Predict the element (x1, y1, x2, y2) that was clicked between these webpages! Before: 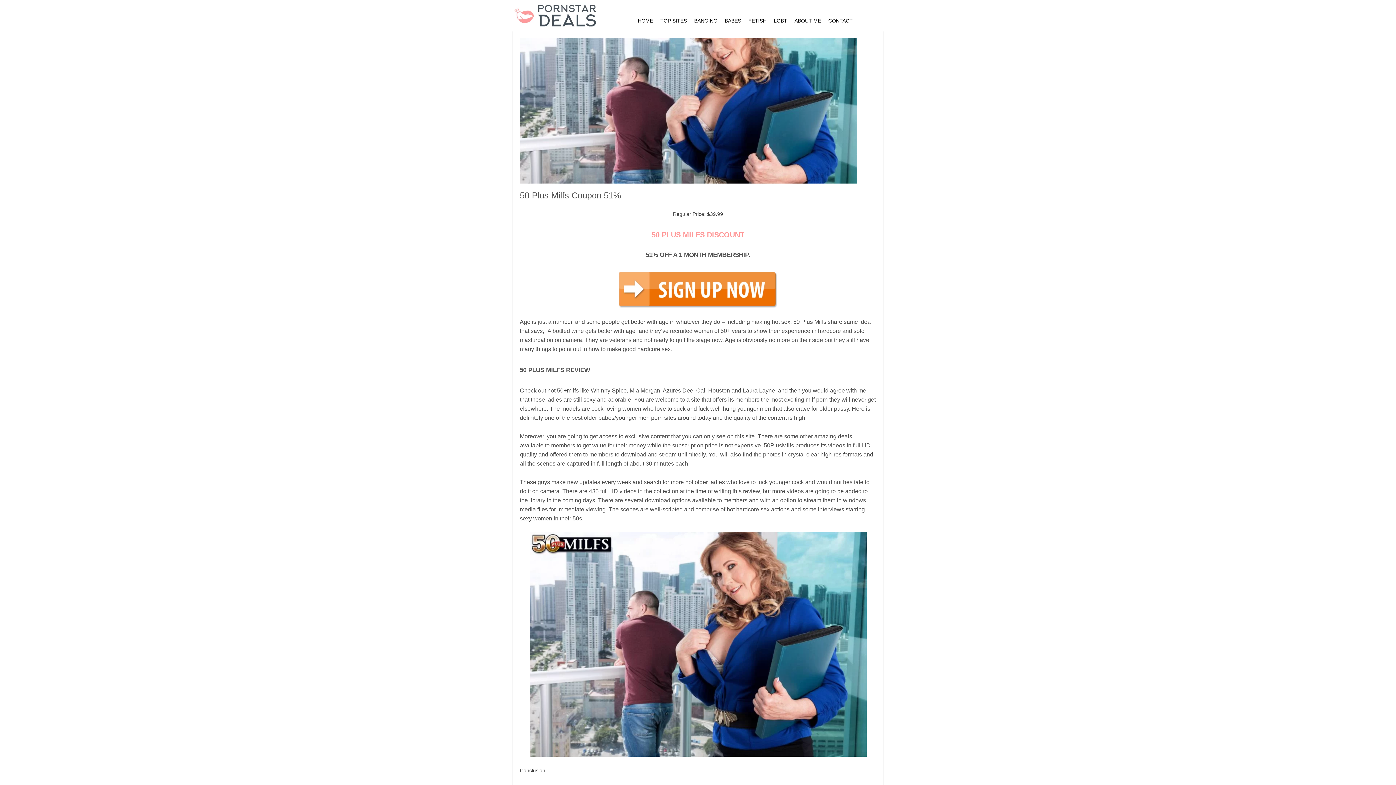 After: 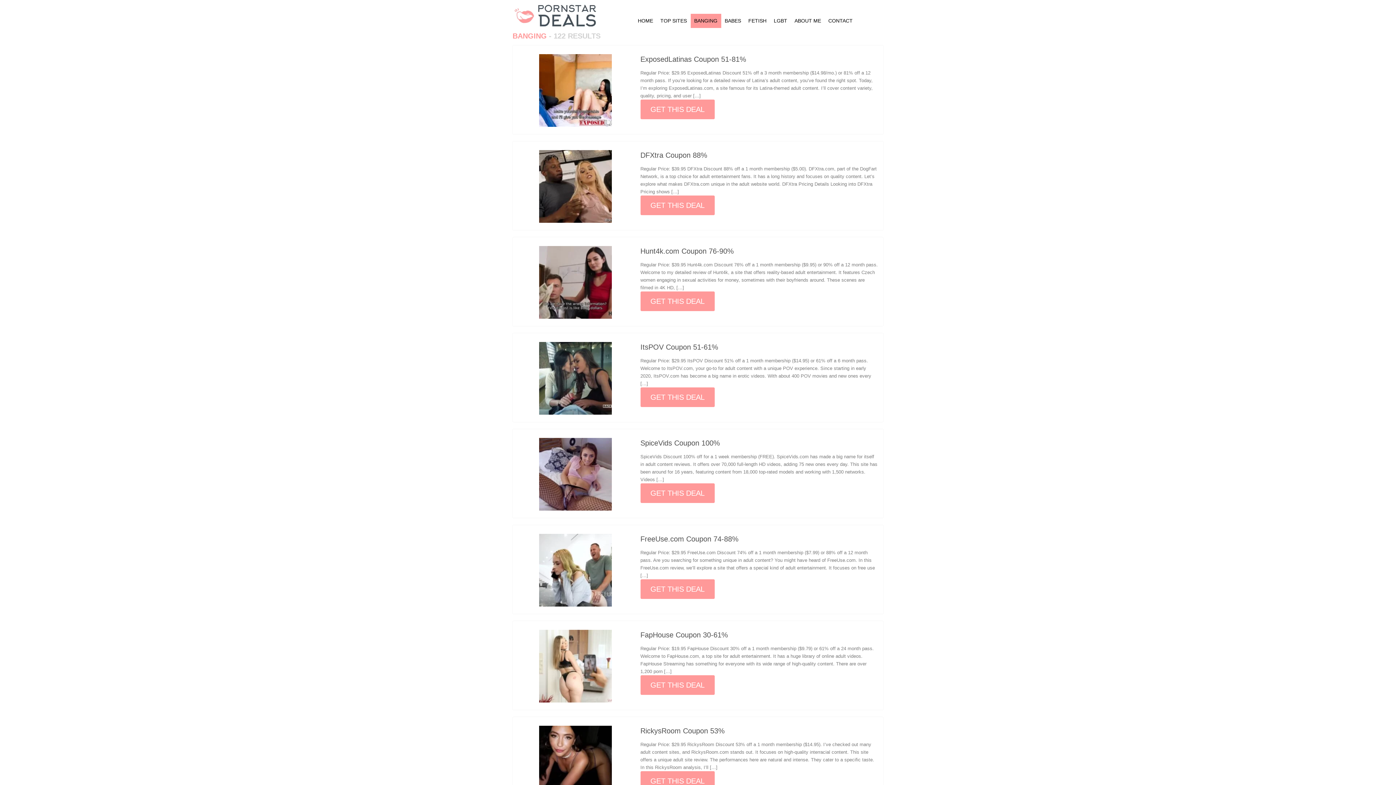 Action: bbox: (694, 17, 717, 28) label: BANGING